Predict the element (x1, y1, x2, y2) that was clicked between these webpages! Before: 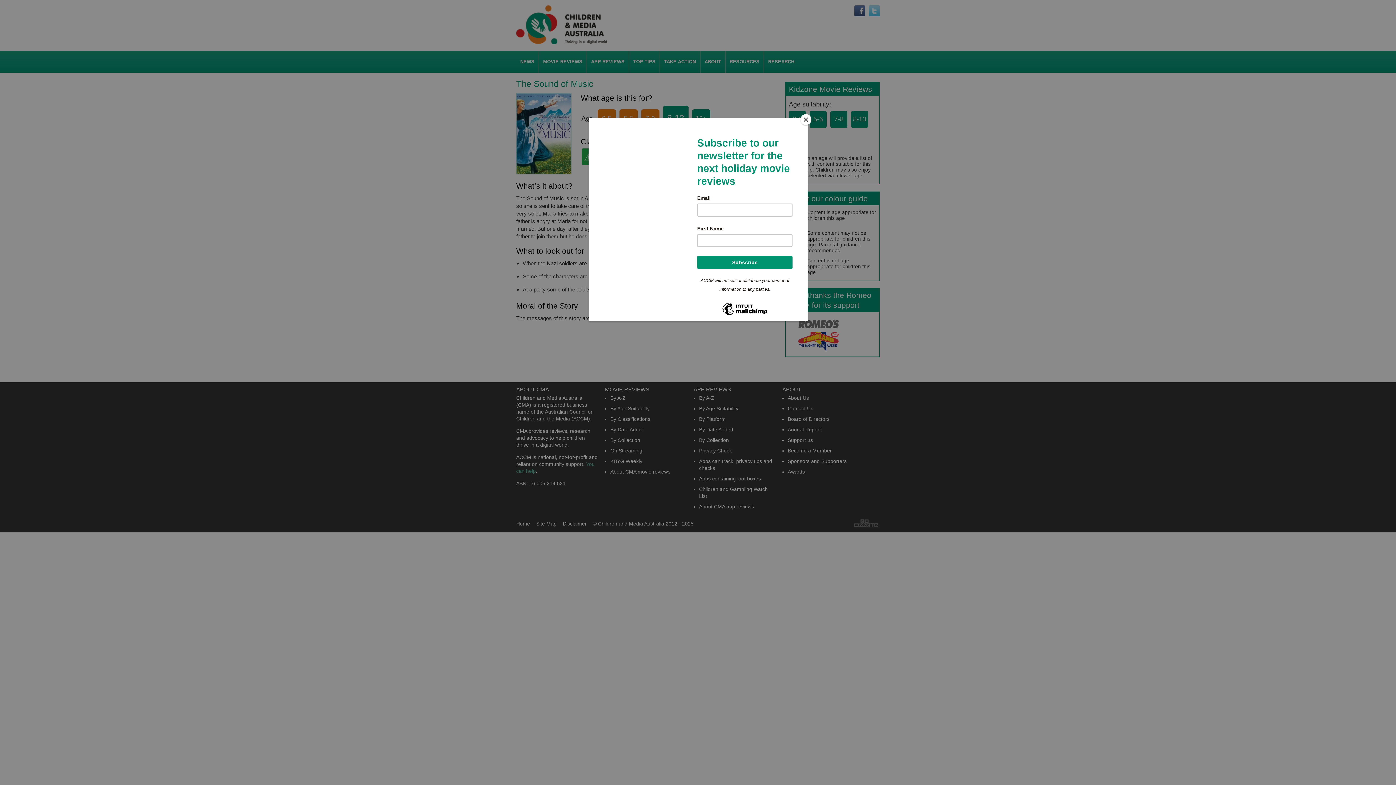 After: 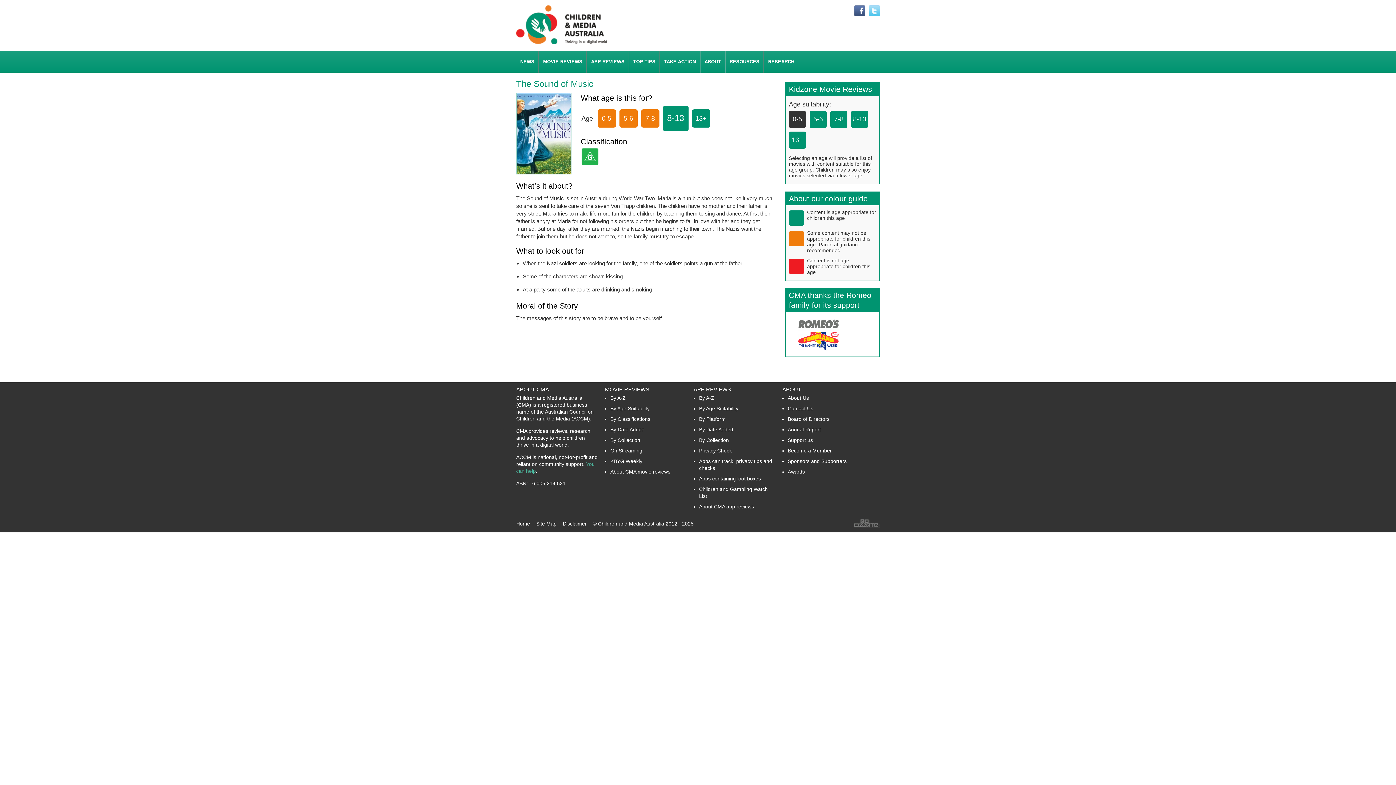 Action: bbox: (800, 114, 811, 125) label: Close